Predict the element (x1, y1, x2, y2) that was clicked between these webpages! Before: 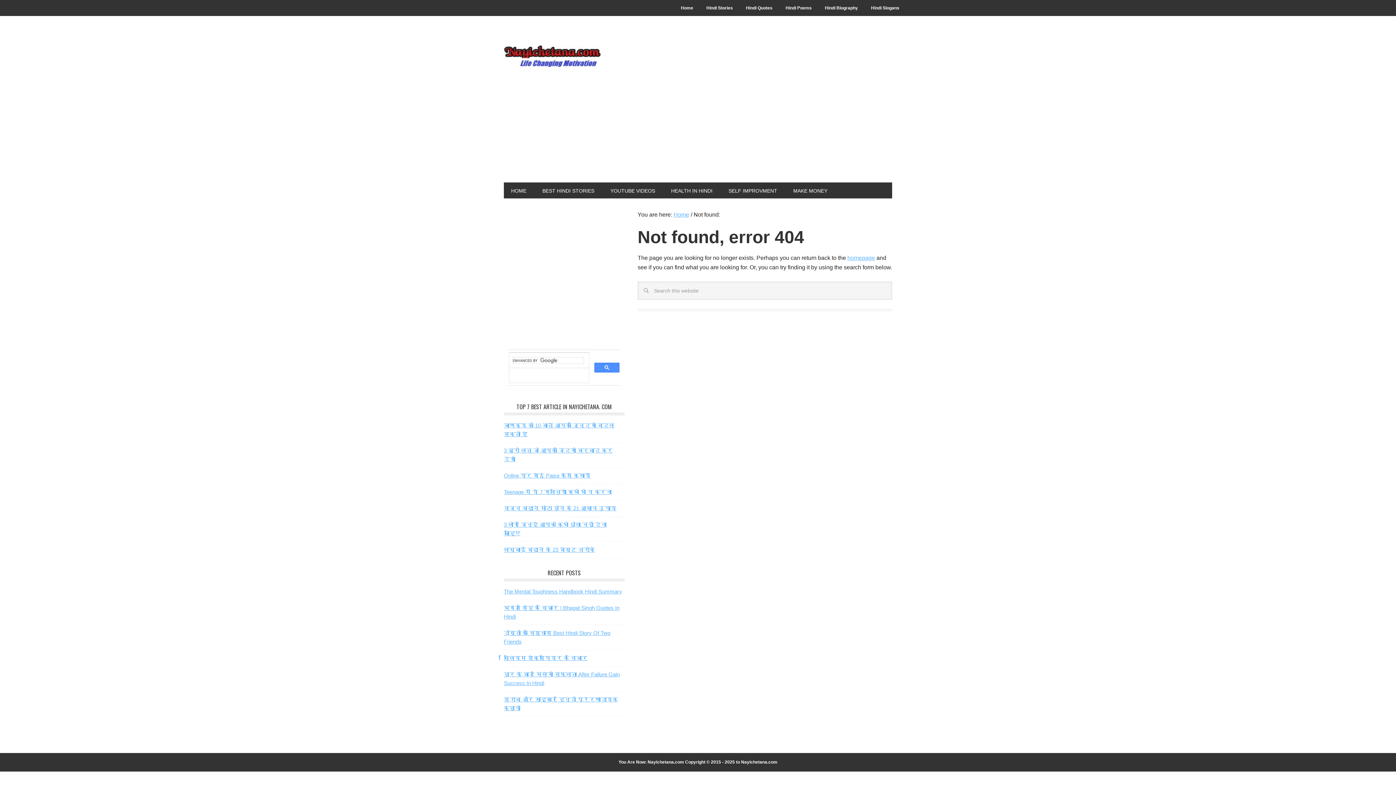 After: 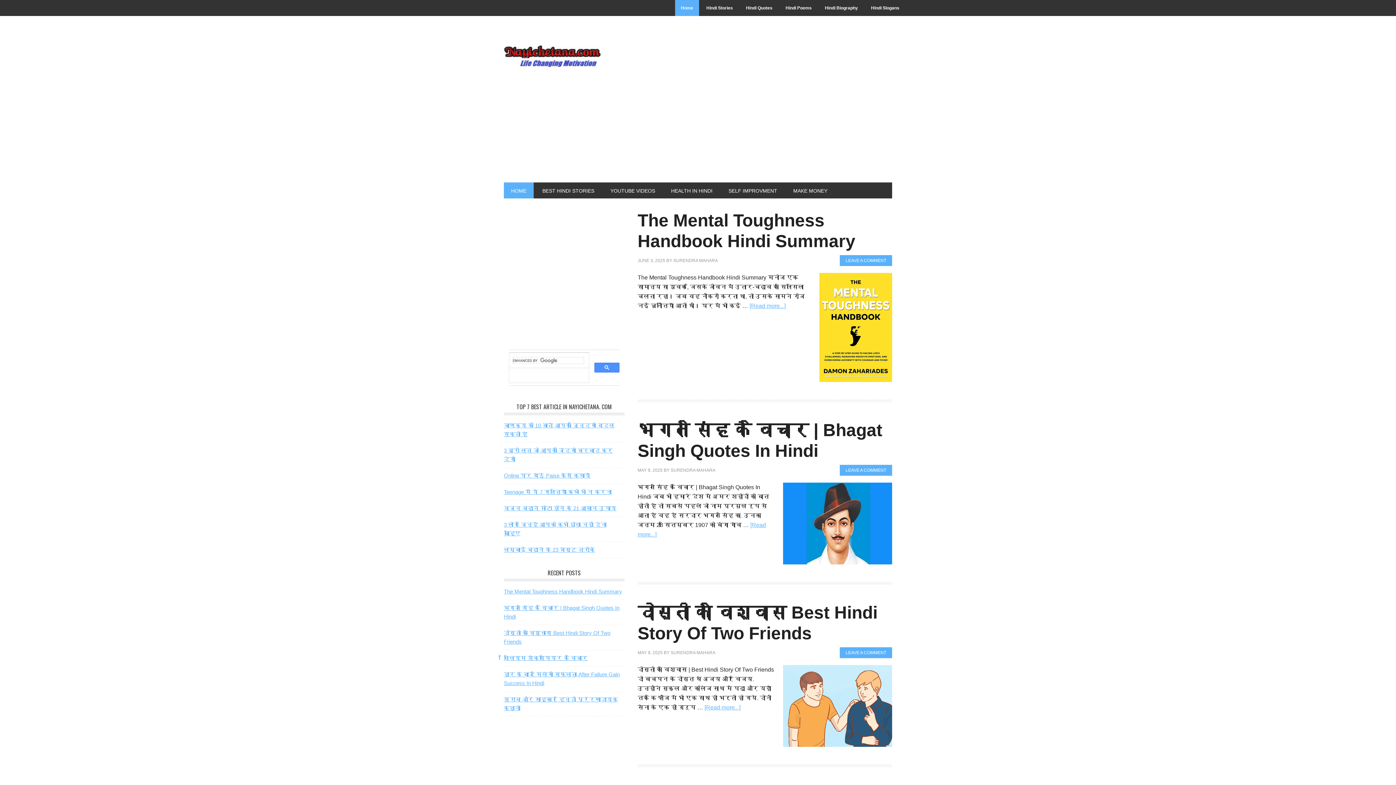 Action: label: Home bbox: (675, 0, 699, 16)